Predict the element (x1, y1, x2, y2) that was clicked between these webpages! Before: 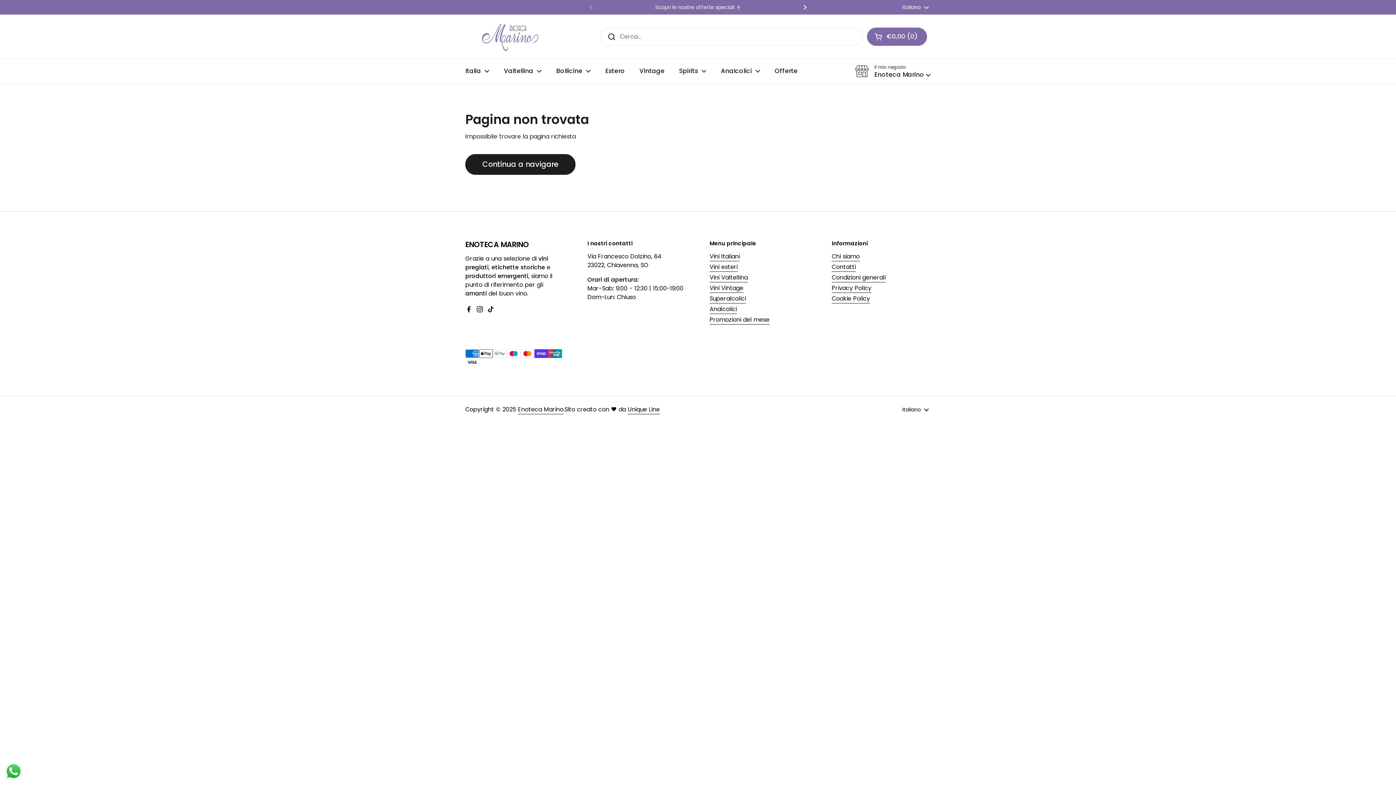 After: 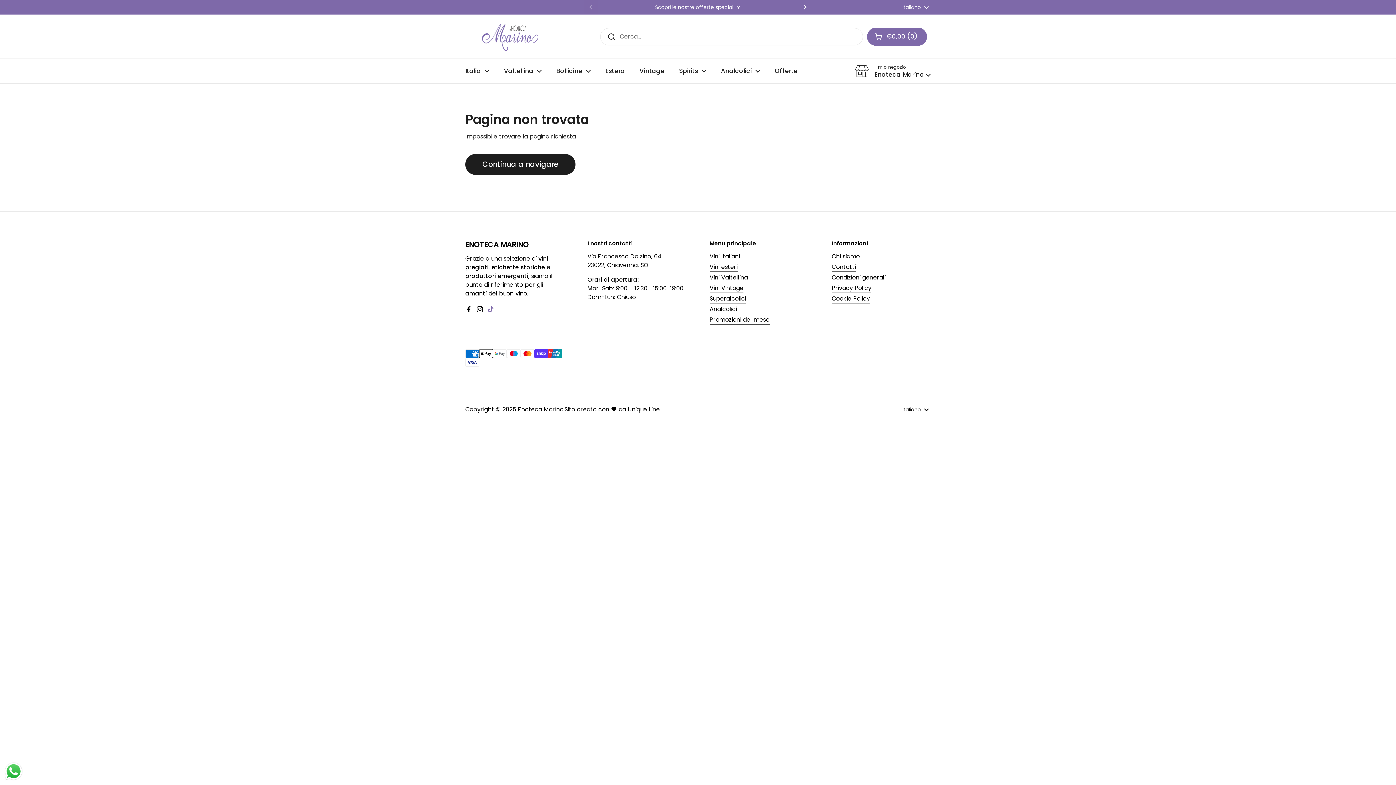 Action: bbox: (487, 305, 494, 313) label: TikTok